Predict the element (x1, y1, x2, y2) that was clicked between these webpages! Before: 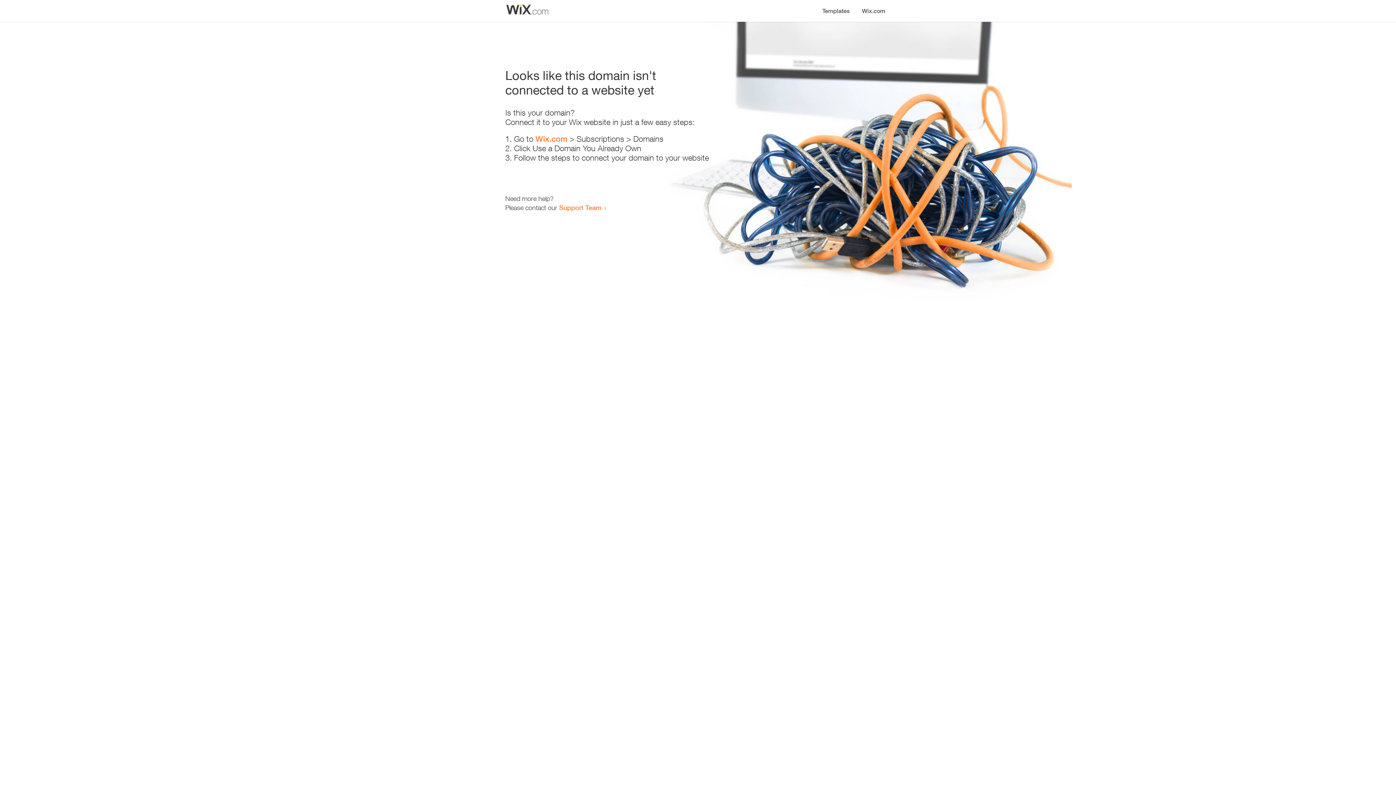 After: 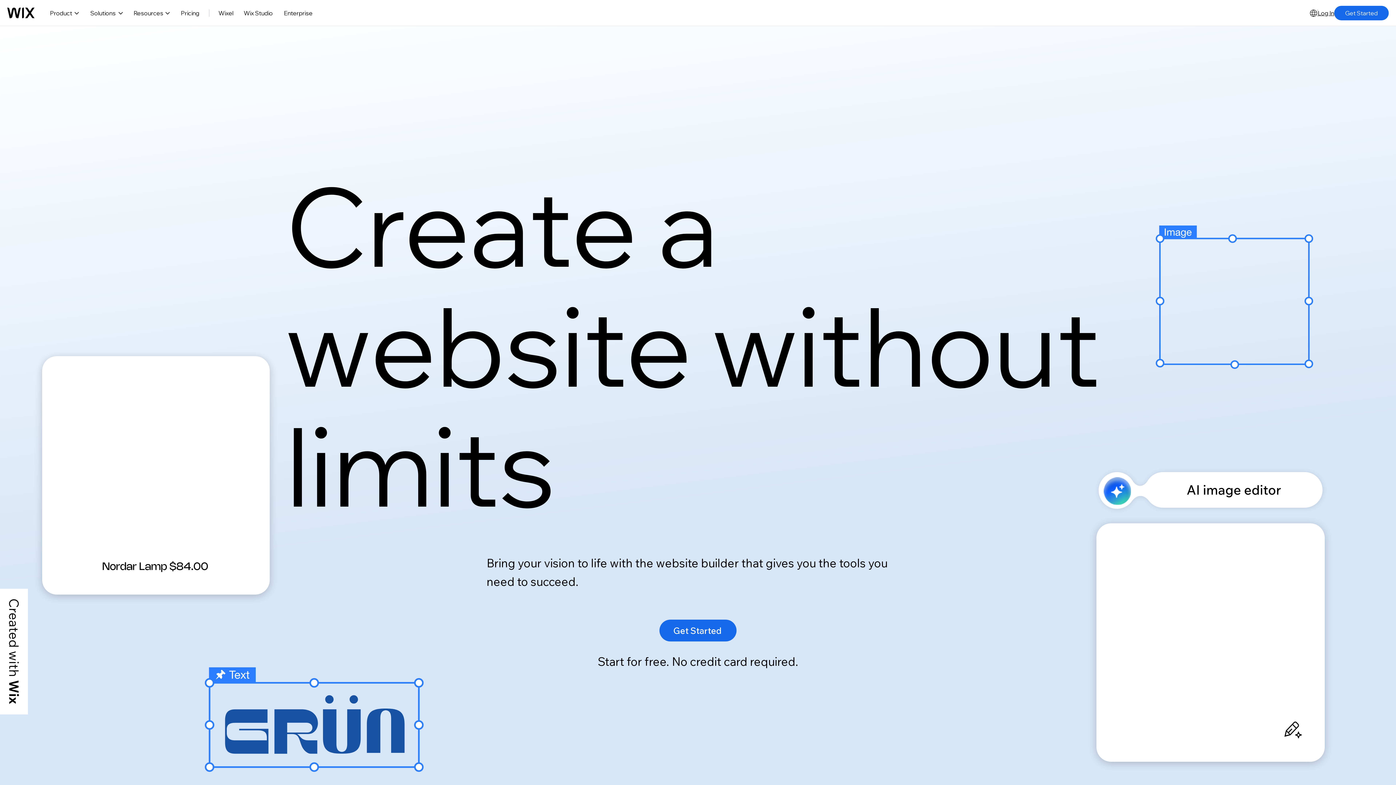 Action: label: Wix.com bbox: (856, 0, 890, 14)